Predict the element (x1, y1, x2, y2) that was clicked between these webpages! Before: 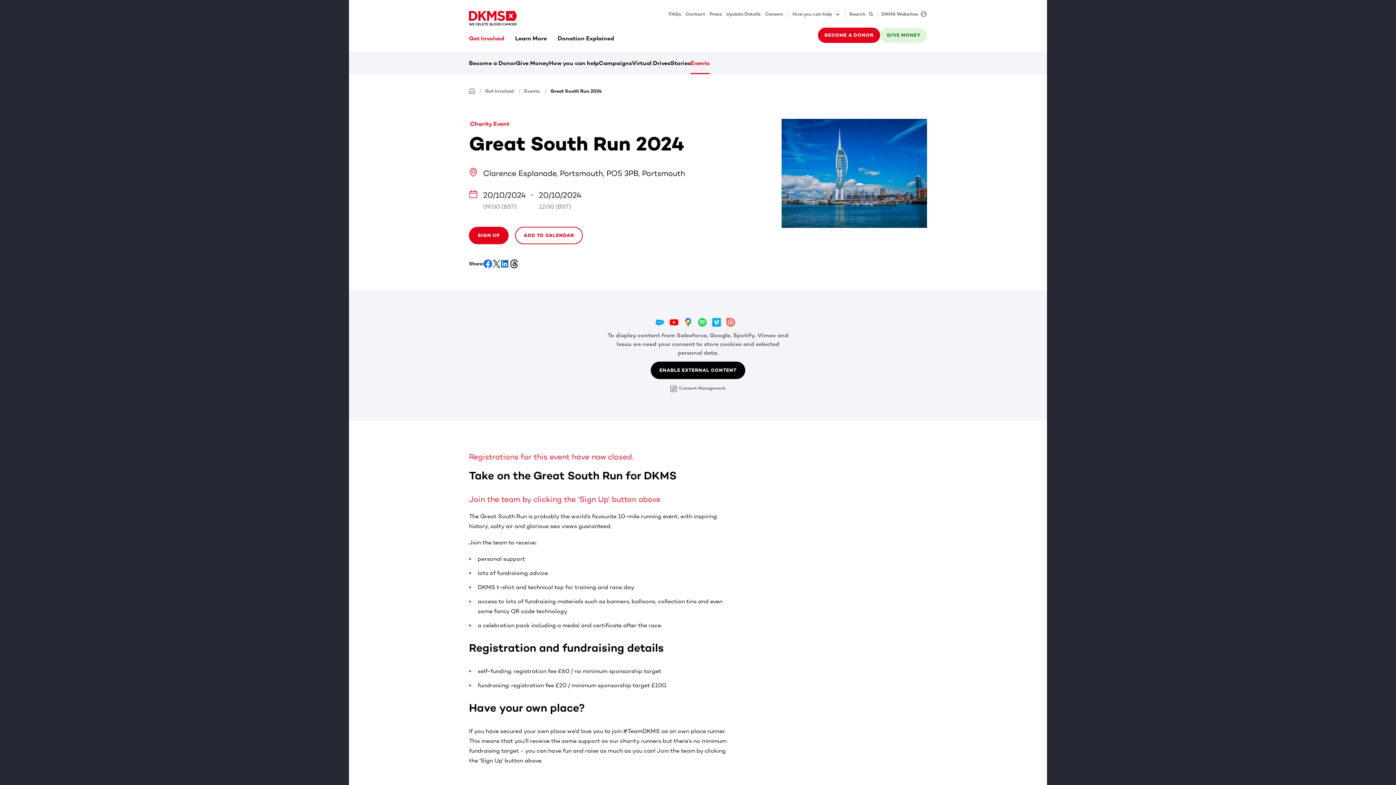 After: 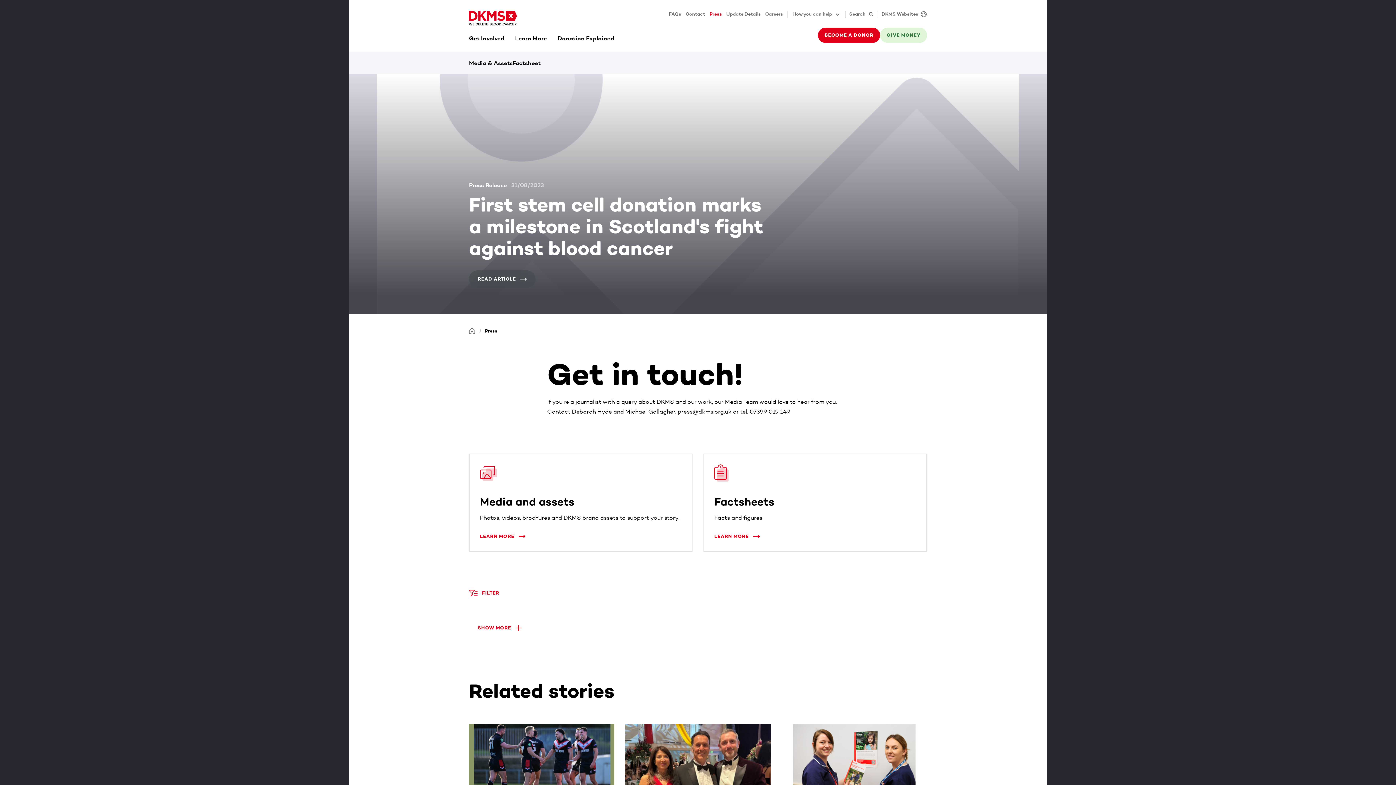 Action: bbox: (709, 10, 726, 17) label: Press